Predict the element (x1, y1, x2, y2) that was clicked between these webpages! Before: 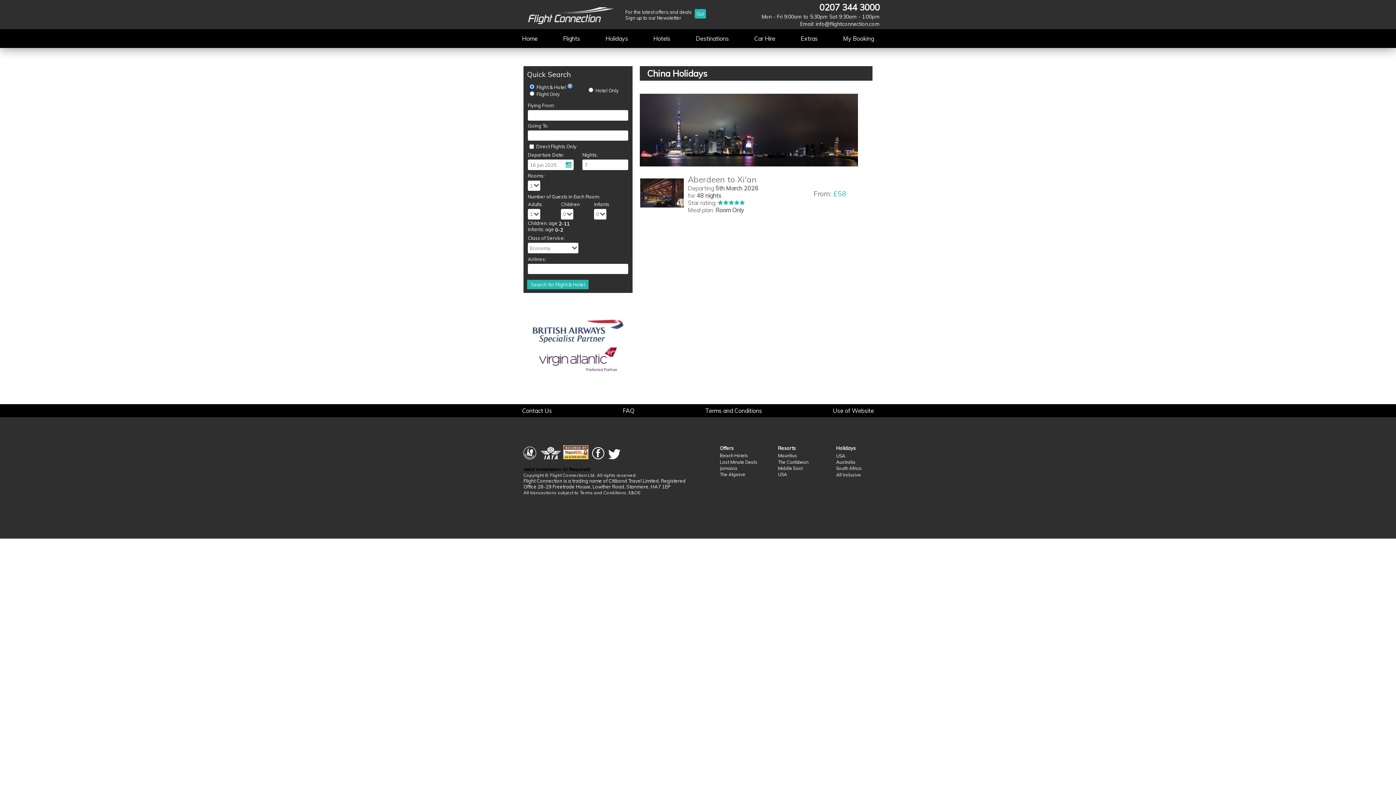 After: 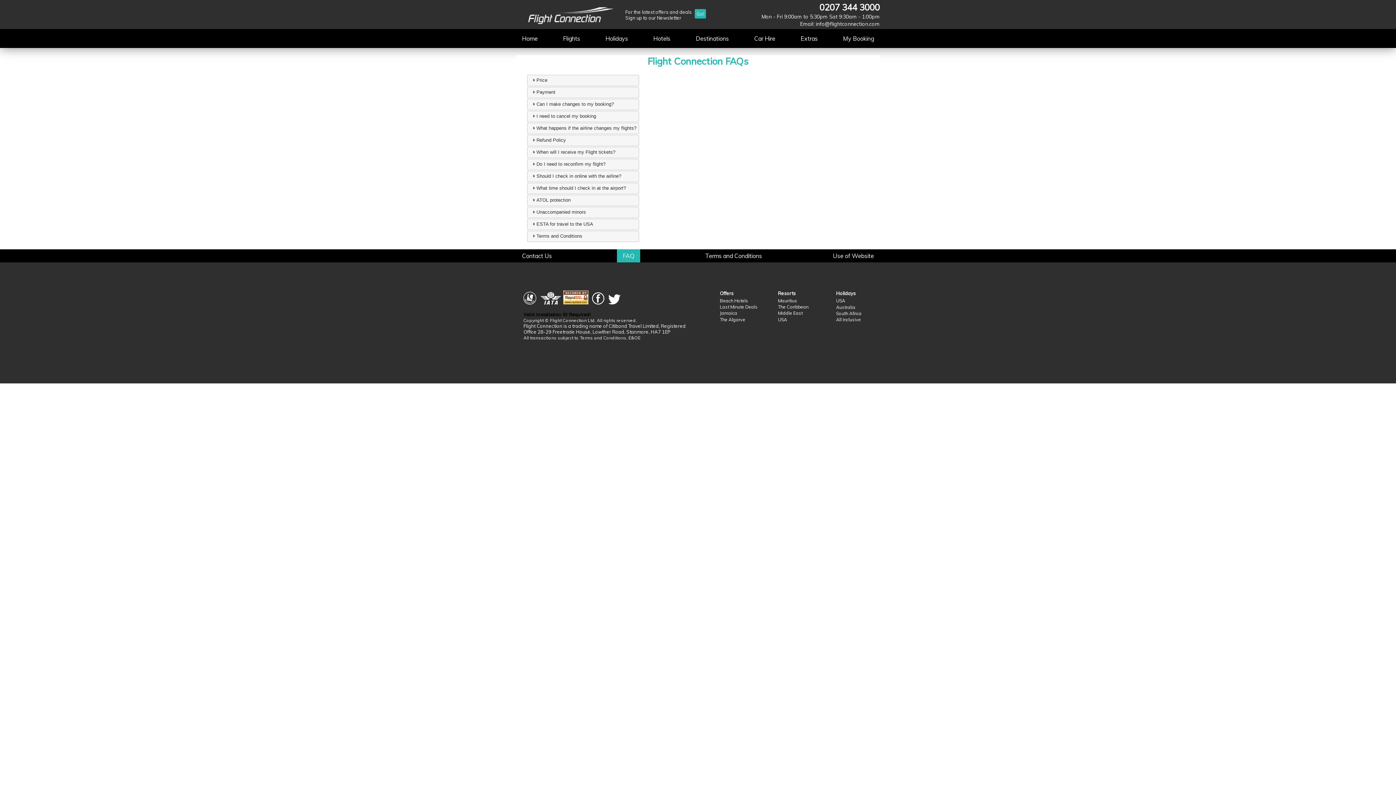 Action: bbox: (617, 404, 640, 417) label: FAQ